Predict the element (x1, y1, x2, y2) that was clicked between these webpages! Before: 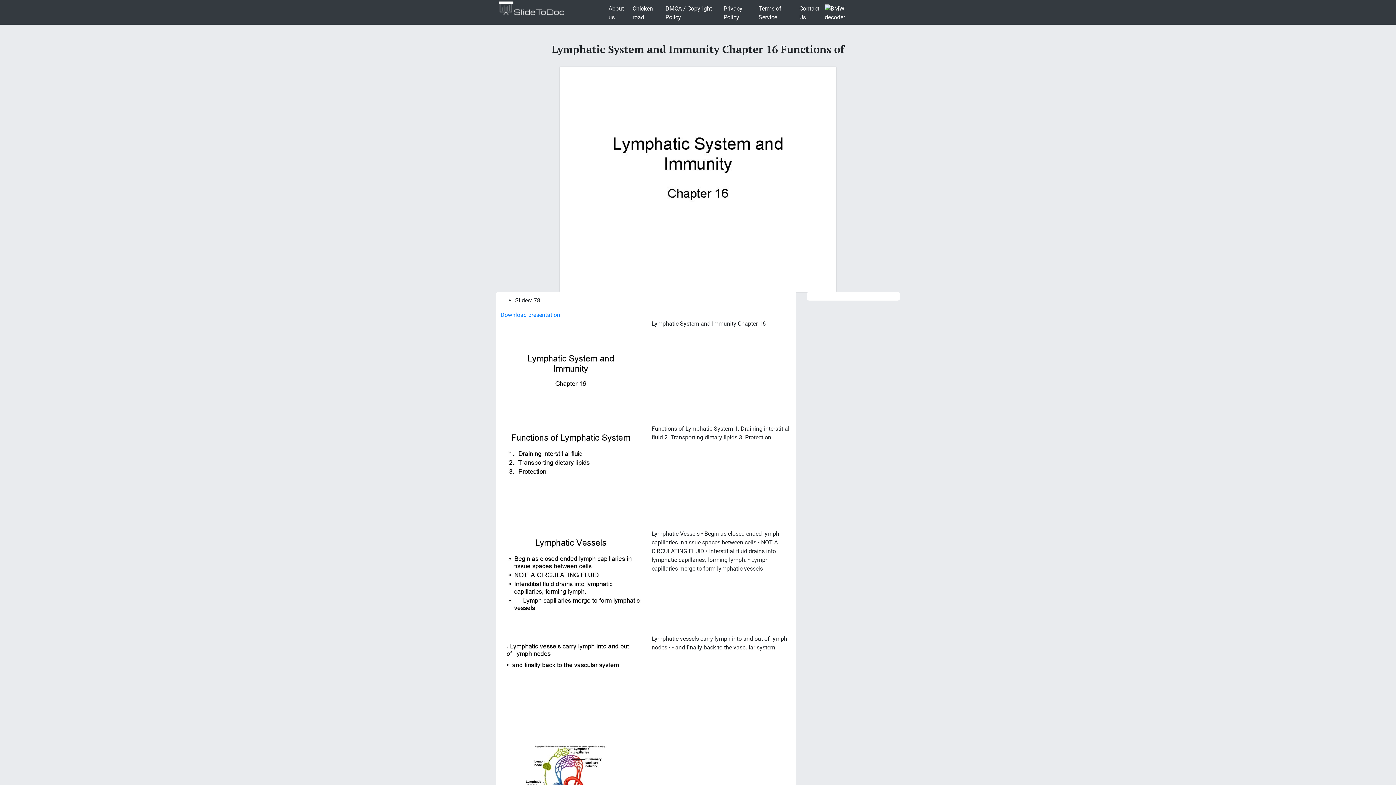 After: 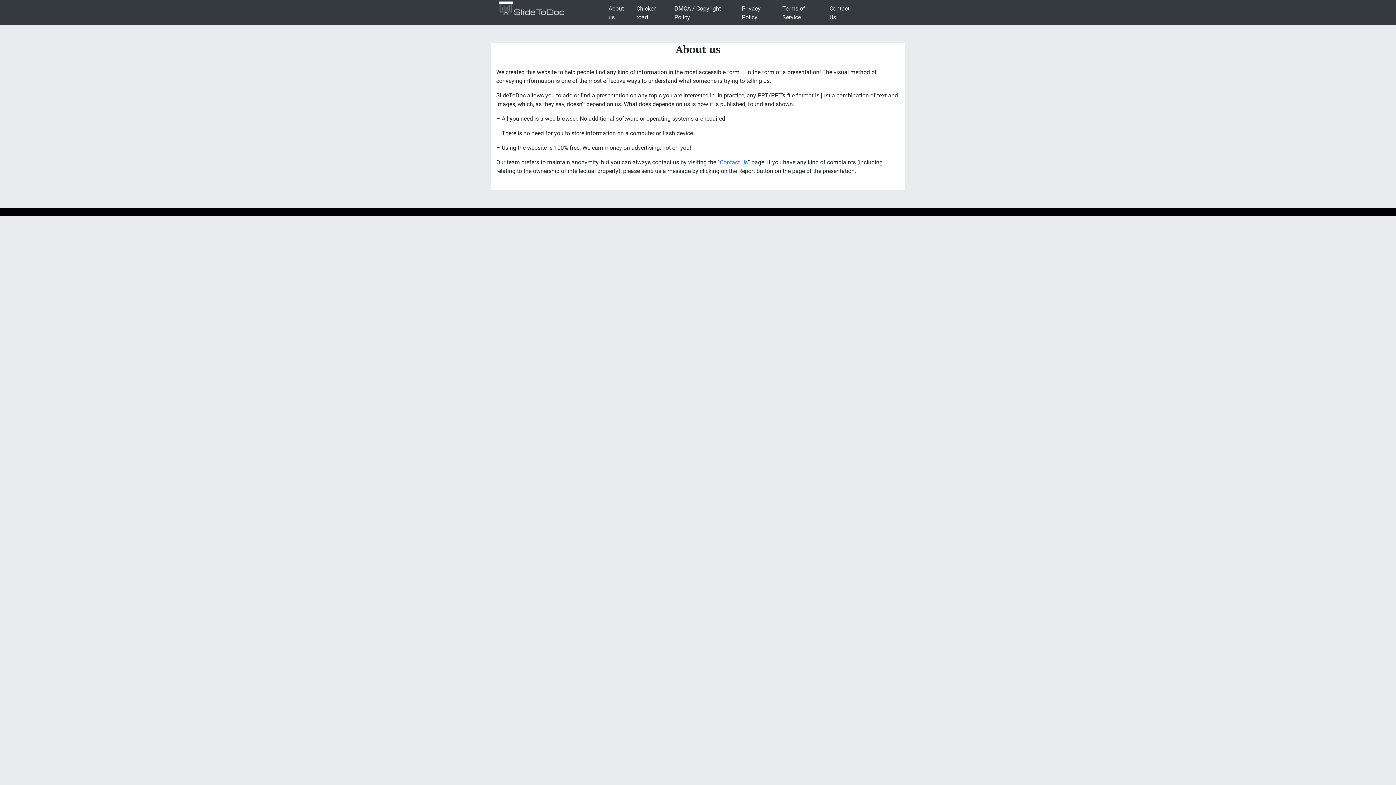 Action: label: About us bbox: (605, 1, 629, 24)